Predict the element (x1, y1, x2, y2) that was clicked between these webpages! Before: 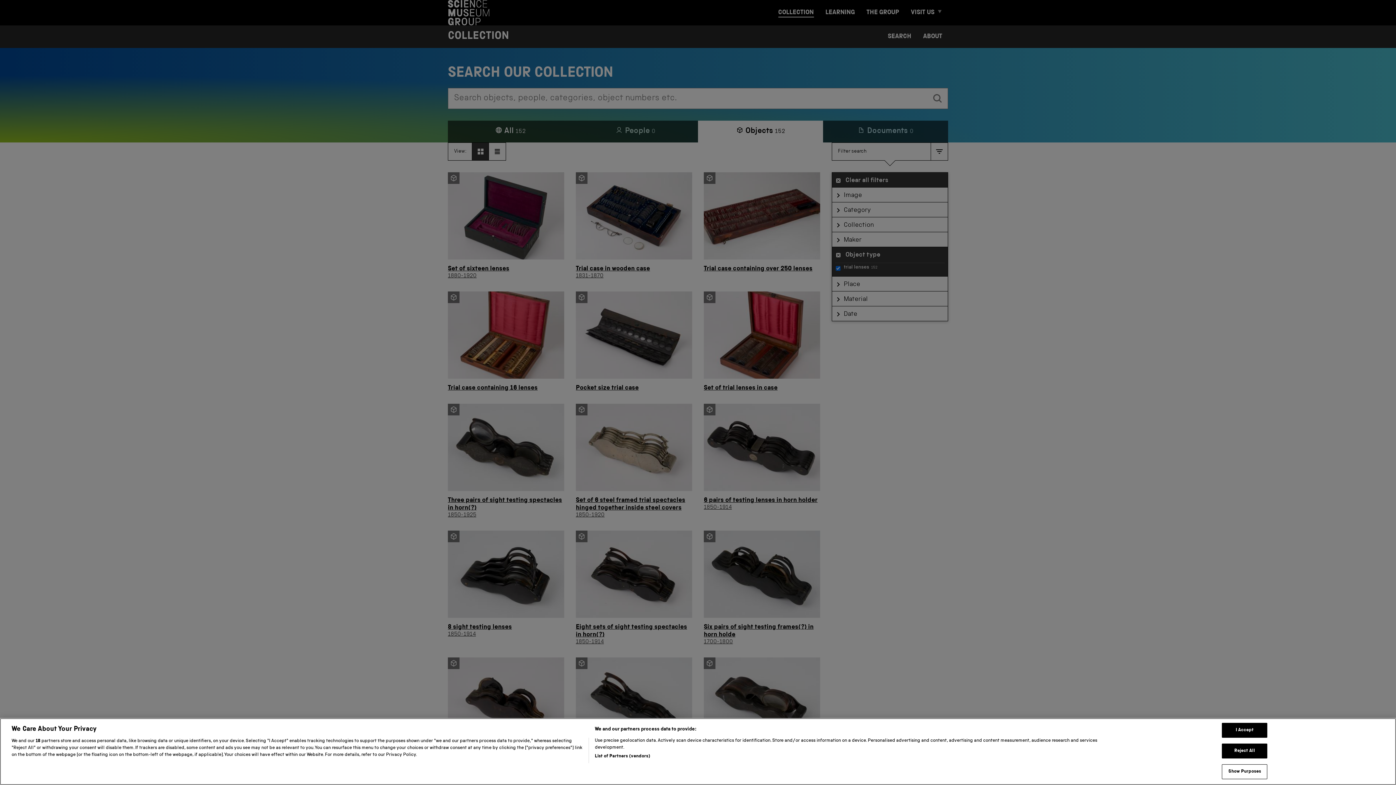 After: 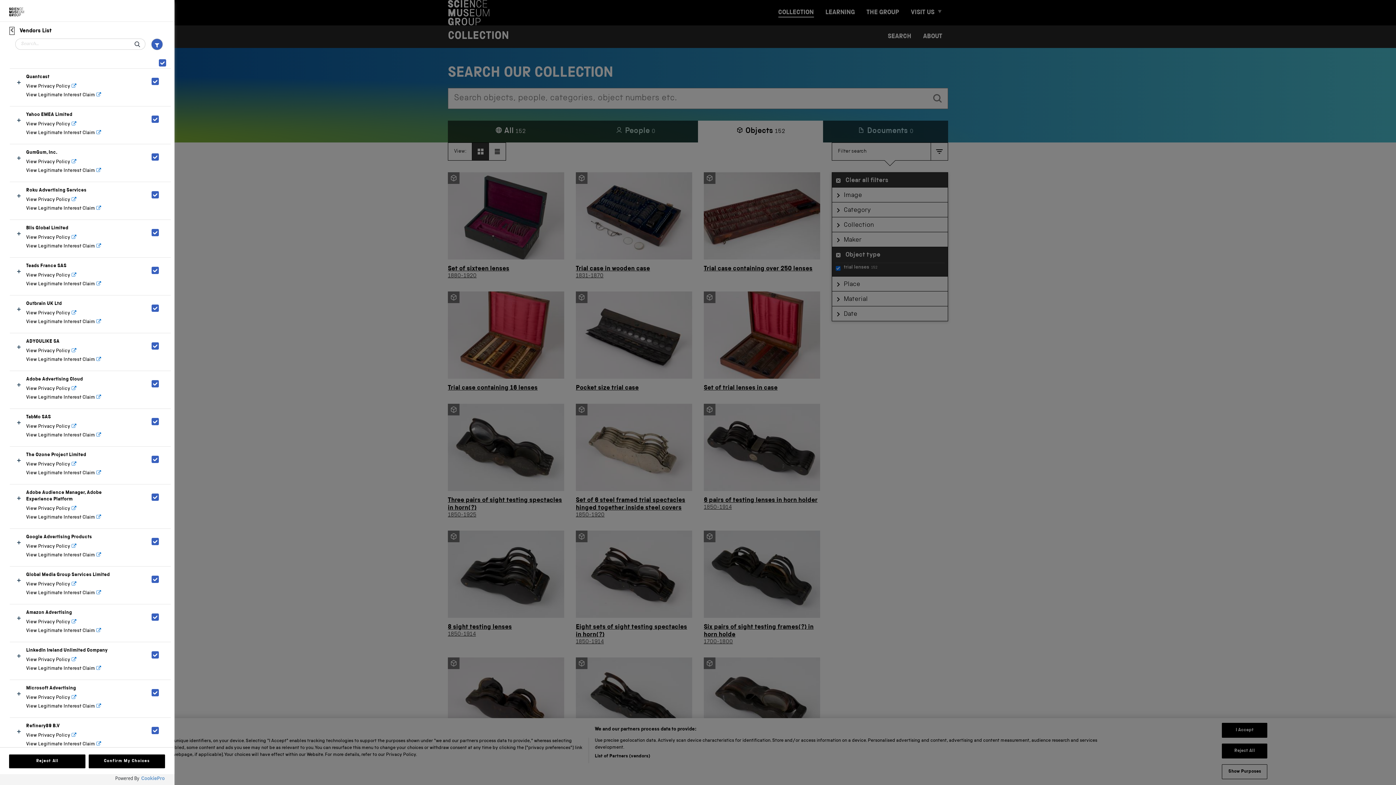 Action: bbox: (594, 761, 650, 768) label: List of Partners (vendors)